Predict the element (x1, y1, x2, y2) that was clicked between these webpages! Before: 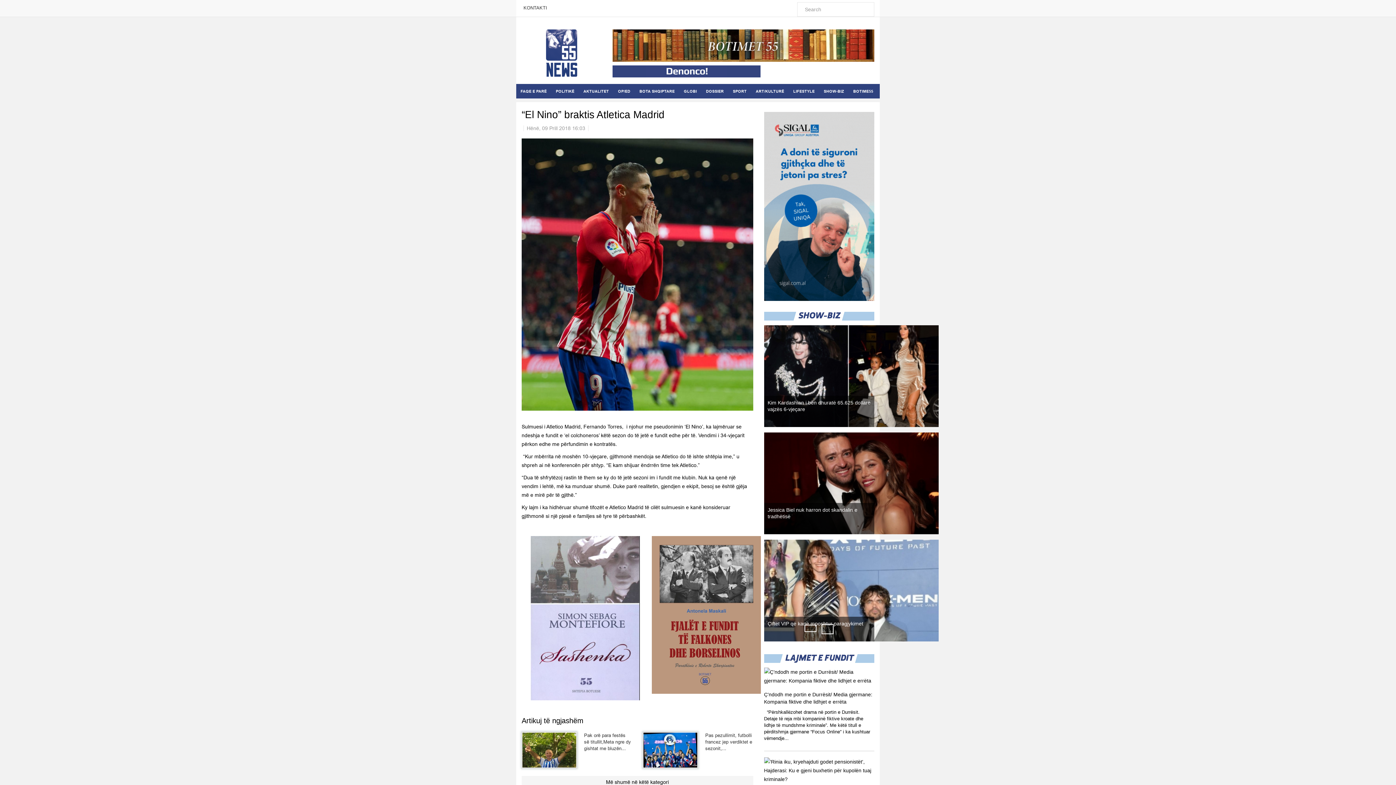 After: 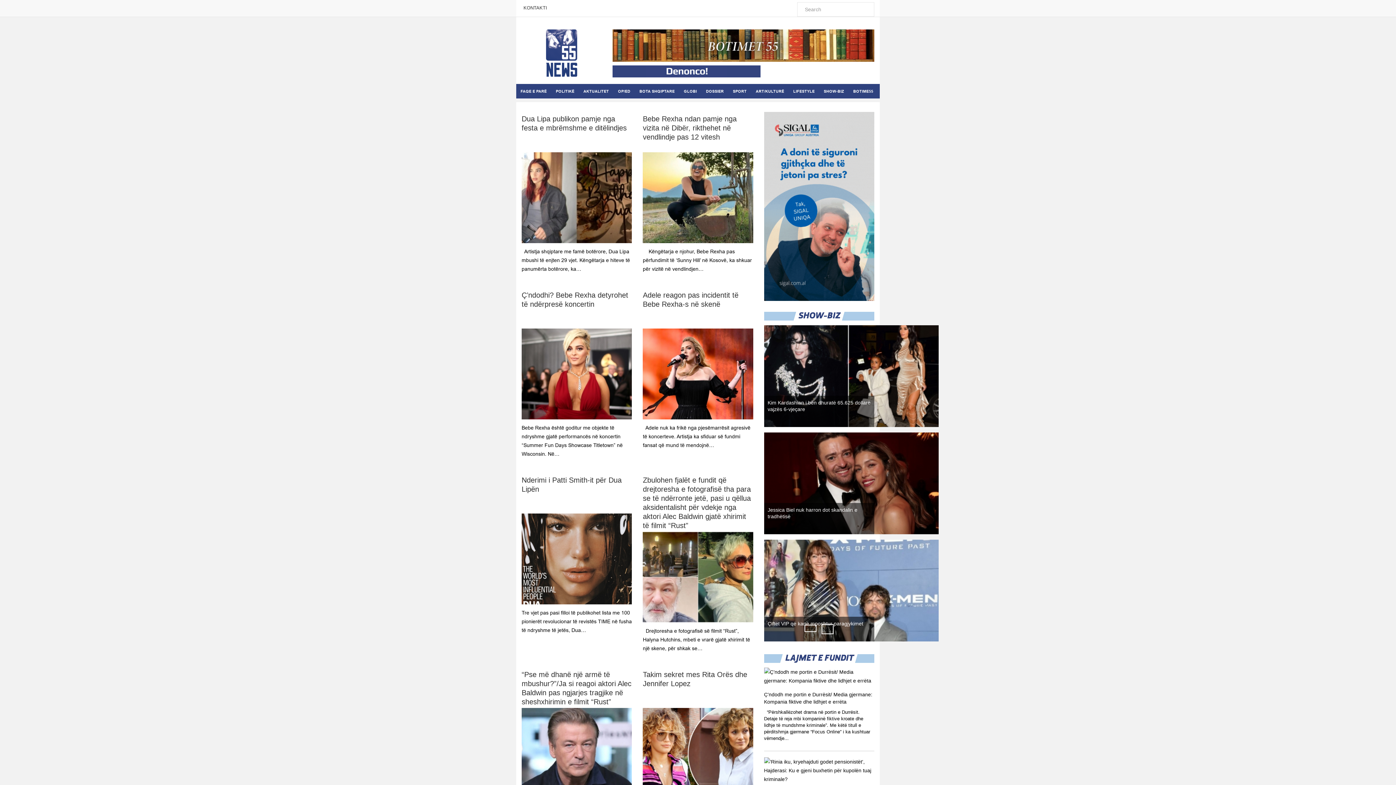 Action: bbox: (819, 84, 849, 98) label: SHOW-BIZ